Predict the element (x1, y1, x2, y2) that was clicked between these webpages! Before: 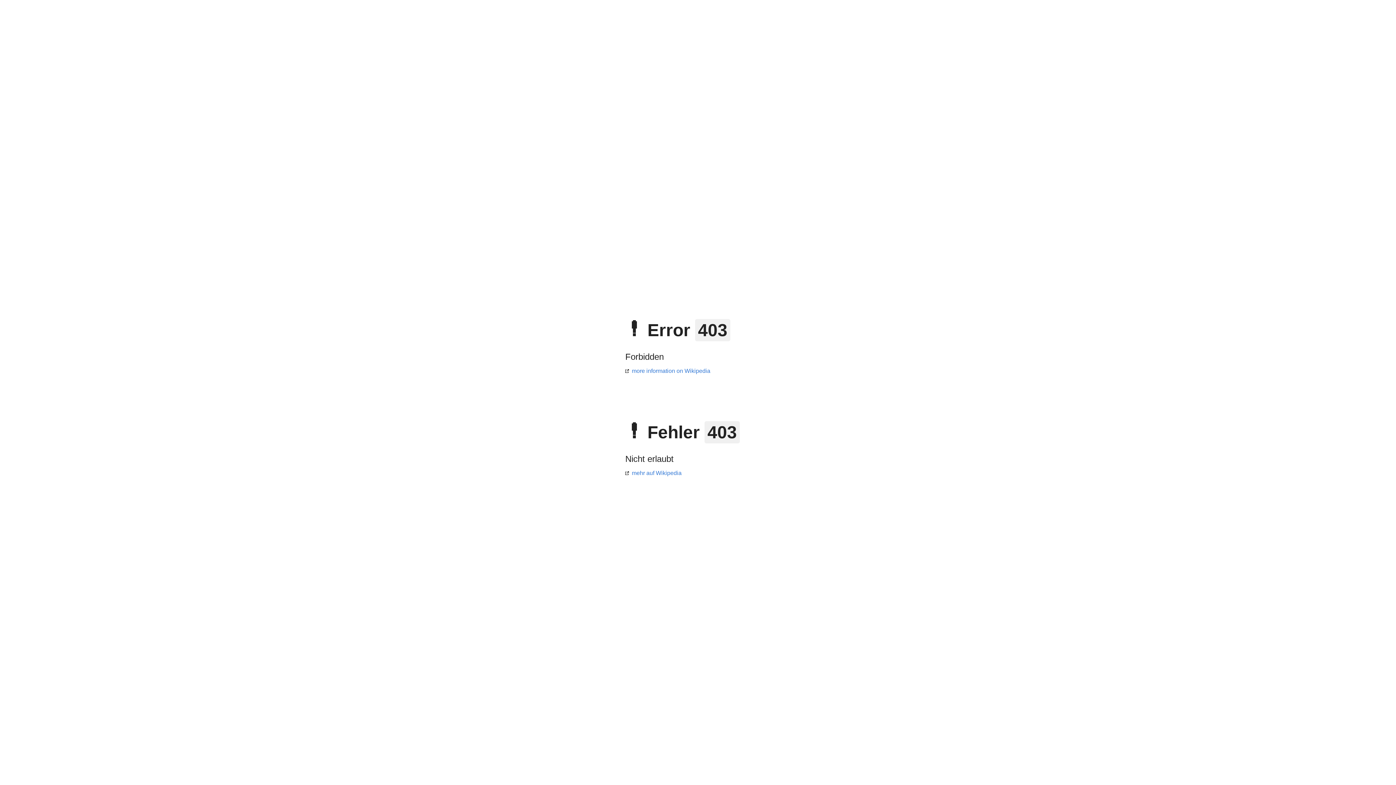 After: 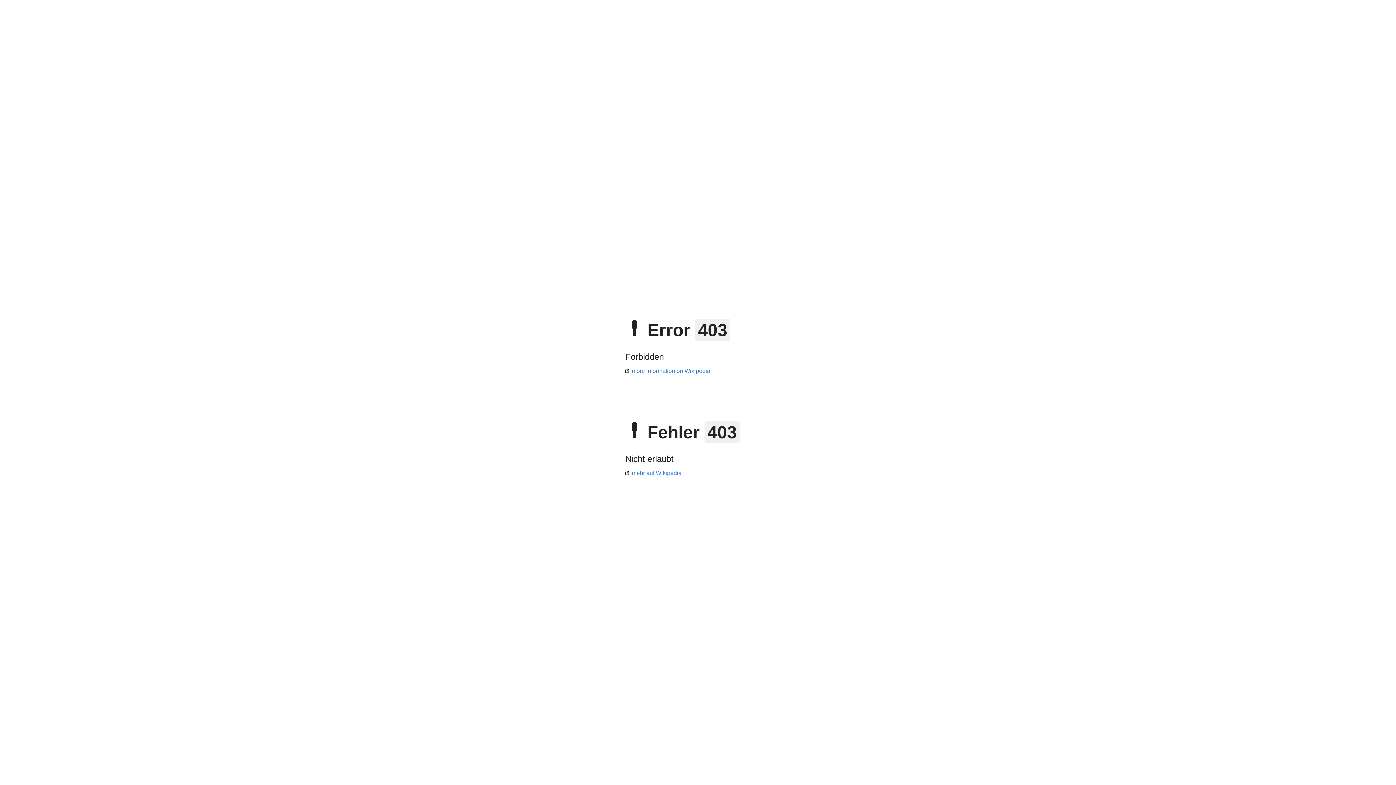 Action: label: more information on Wikipedia bbox: (625, 368, 710, 374)